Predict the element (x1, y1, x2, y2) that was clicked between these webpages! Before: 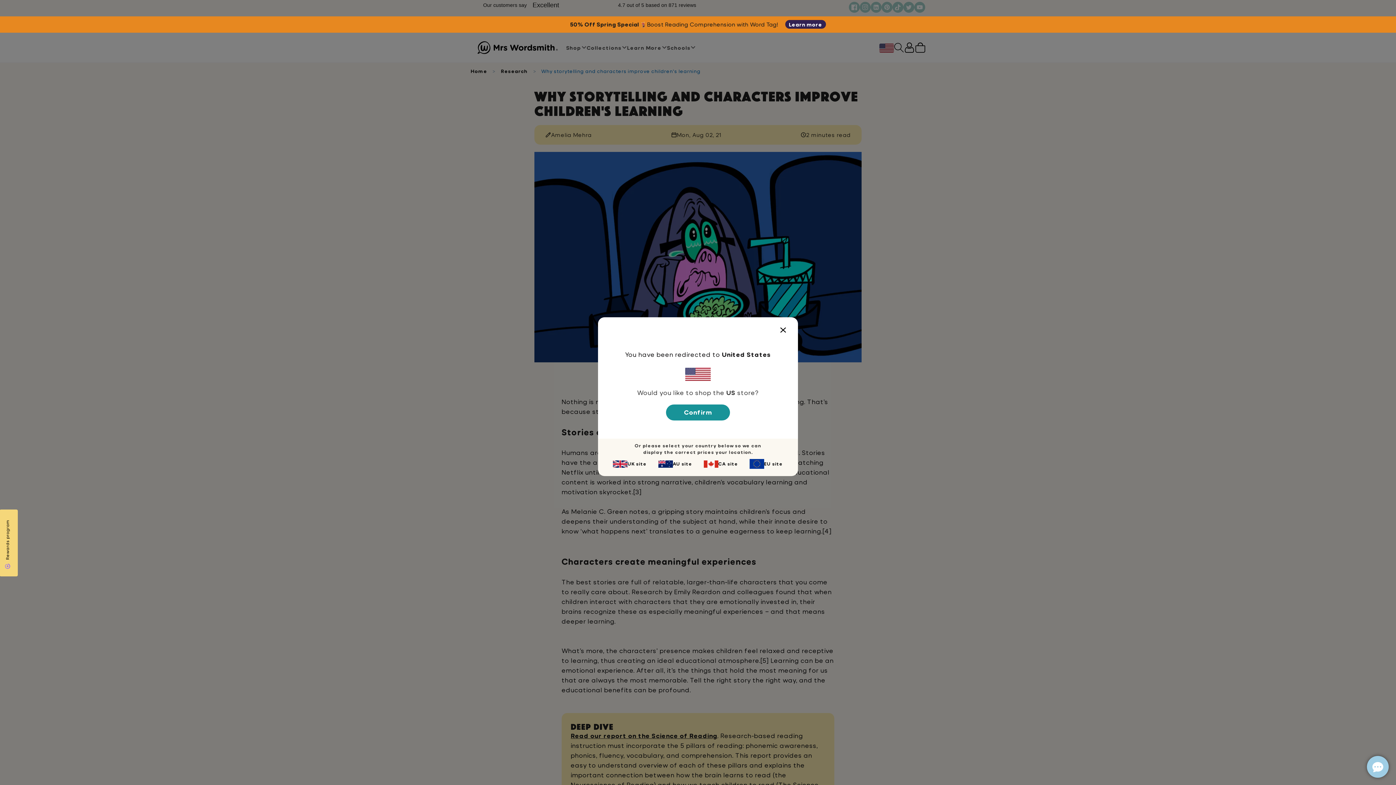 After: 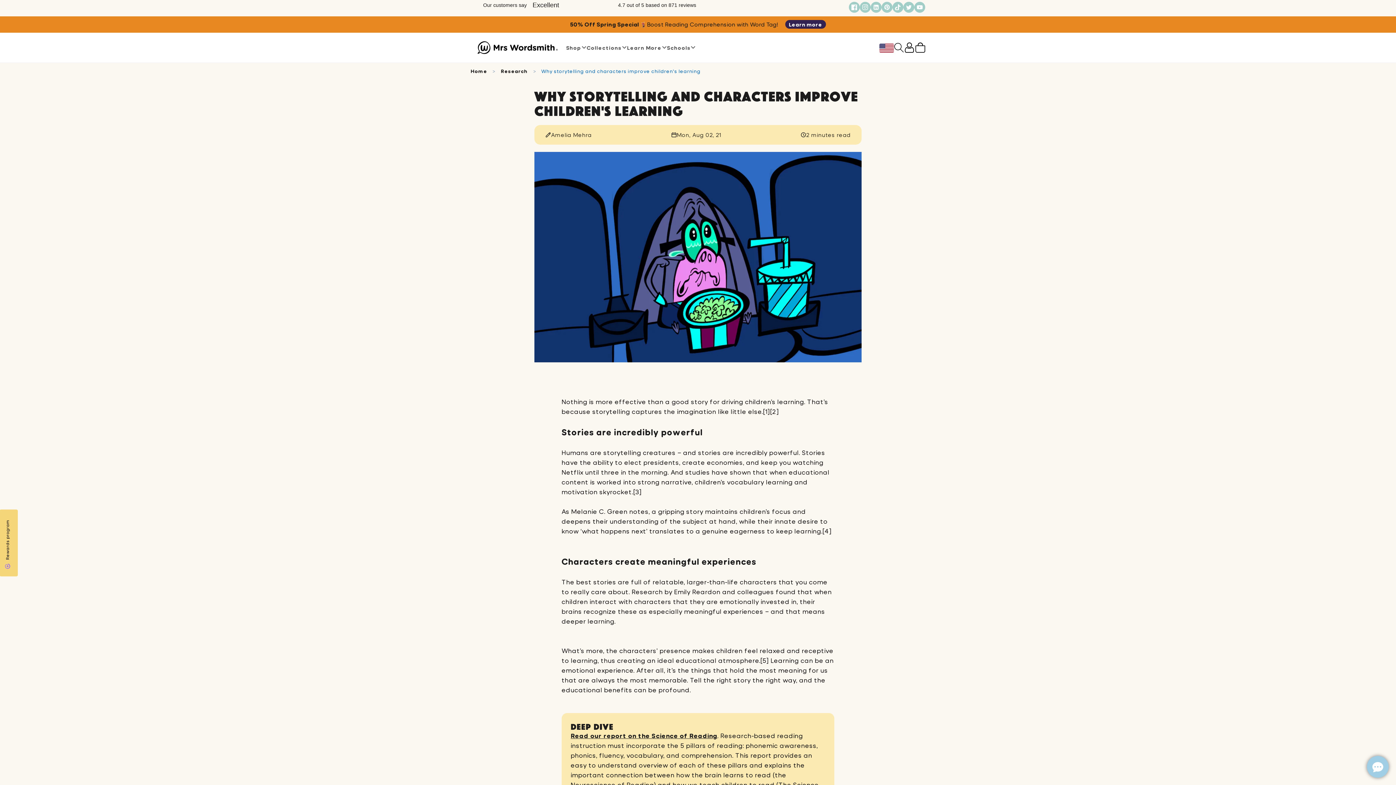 Action: bbox: (666, 404, 730, 420) label: Confirm